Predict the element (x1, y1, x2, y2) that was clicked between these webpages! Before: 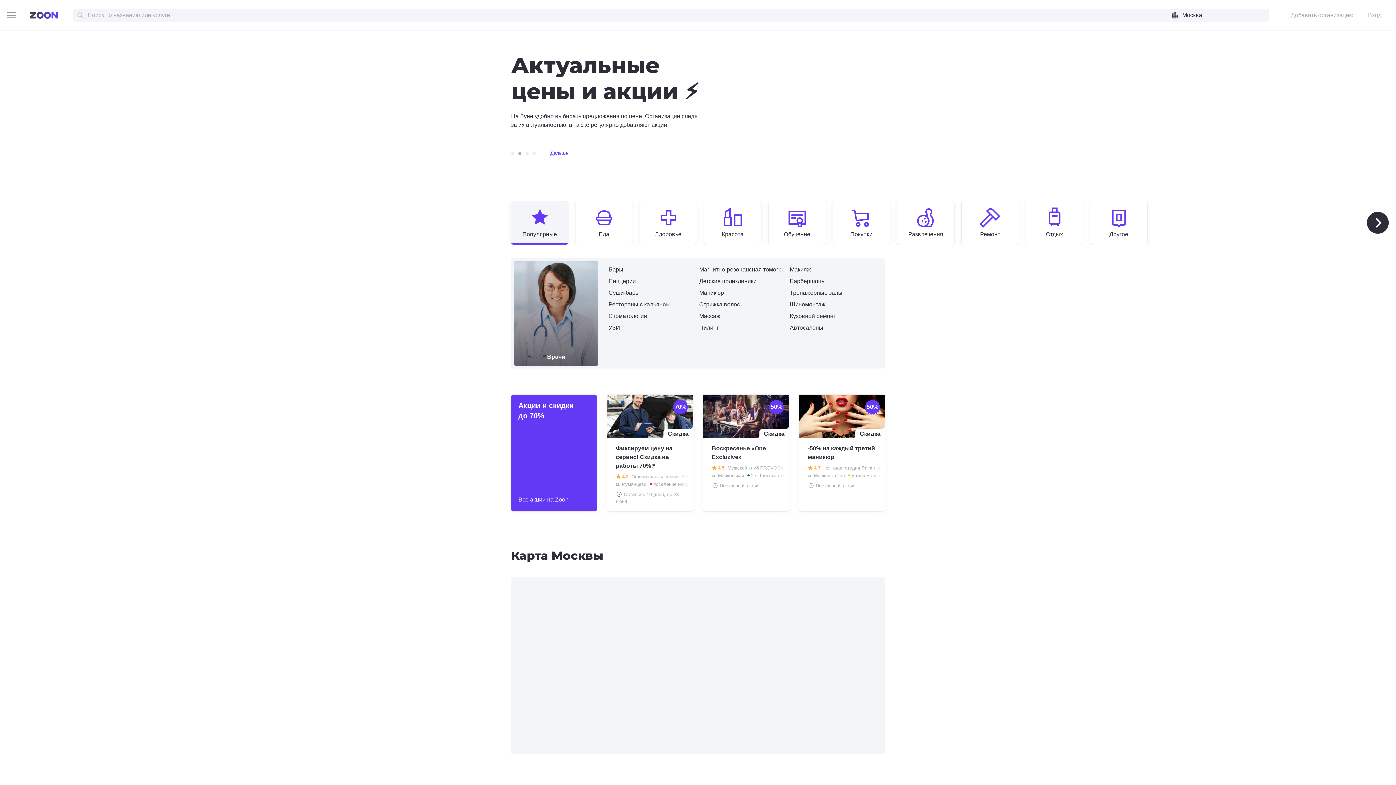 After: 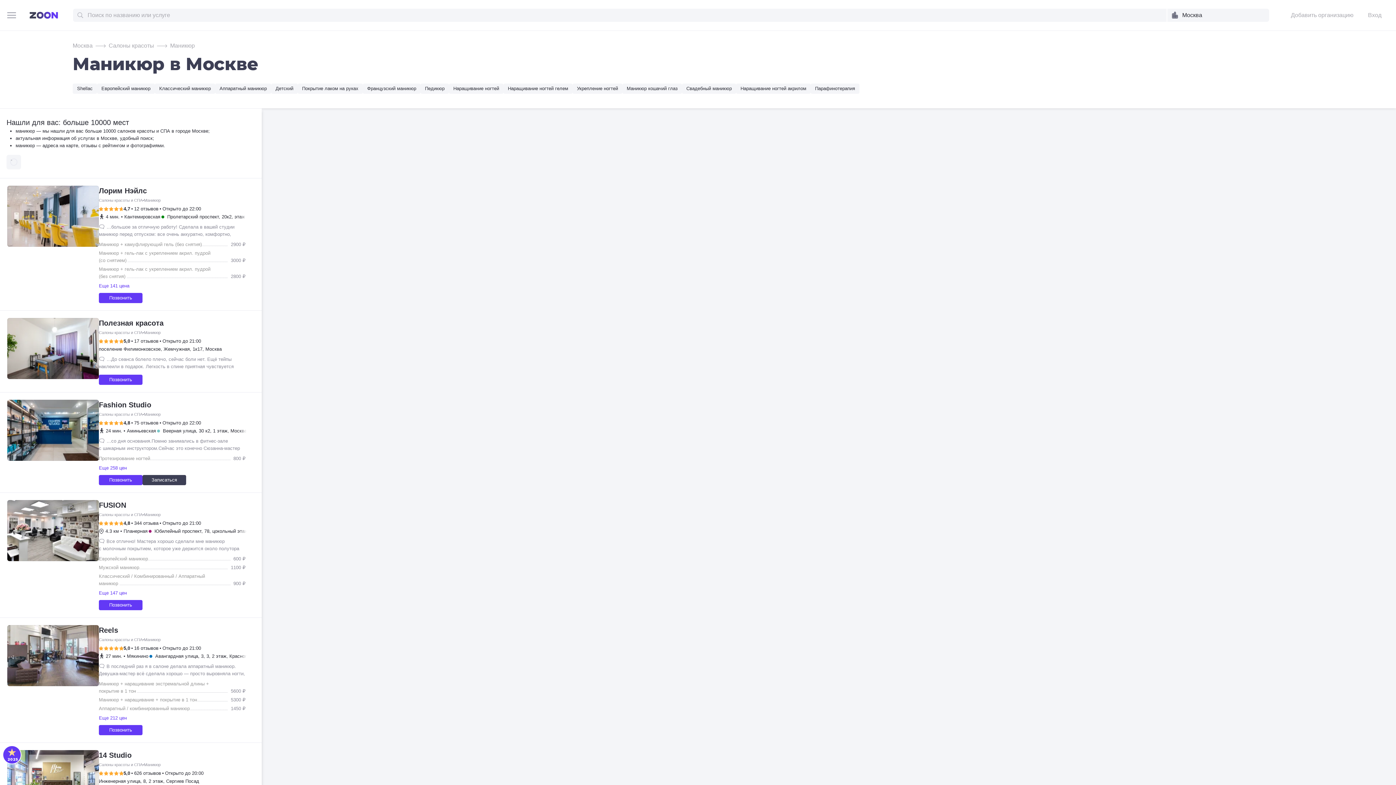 Action: bbox: (699, 288, 724, 297) label: Маникюр